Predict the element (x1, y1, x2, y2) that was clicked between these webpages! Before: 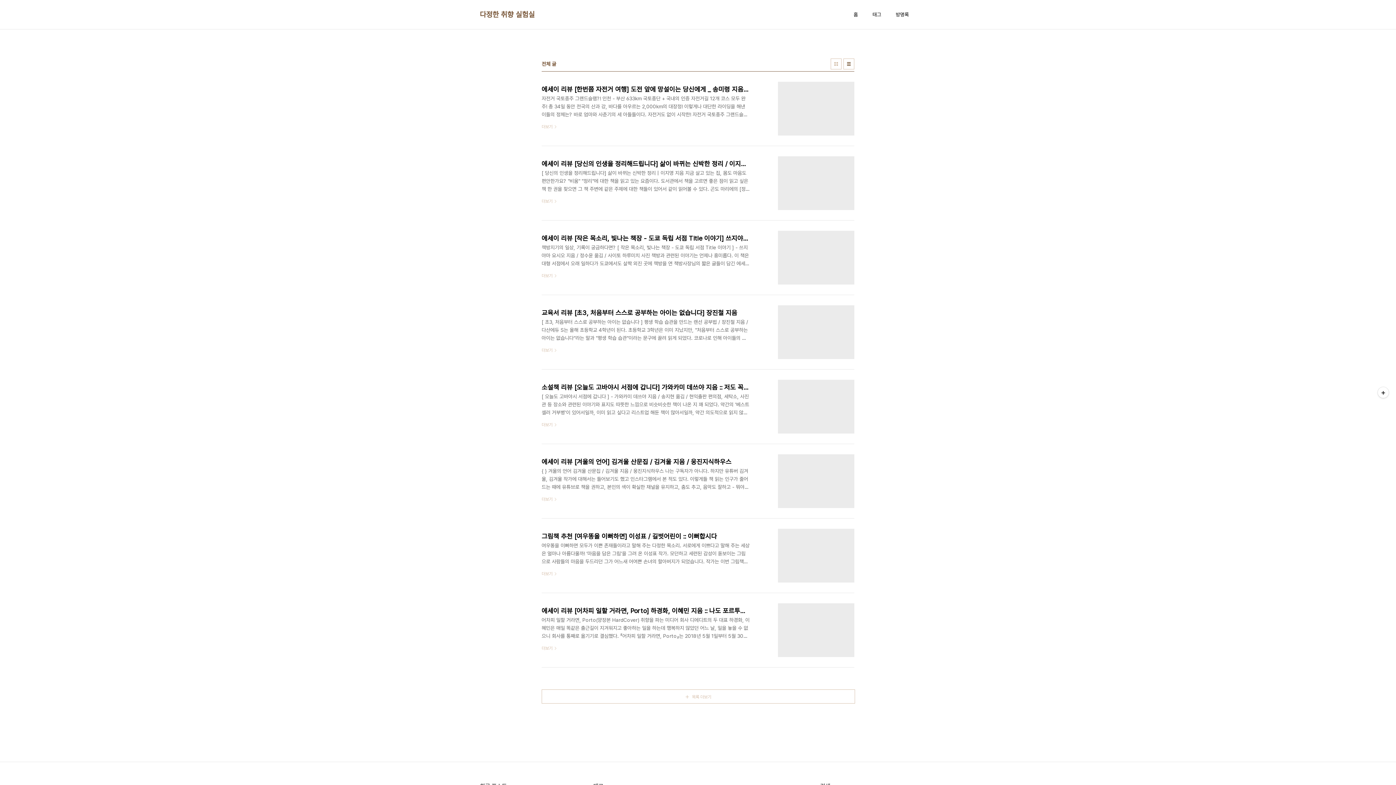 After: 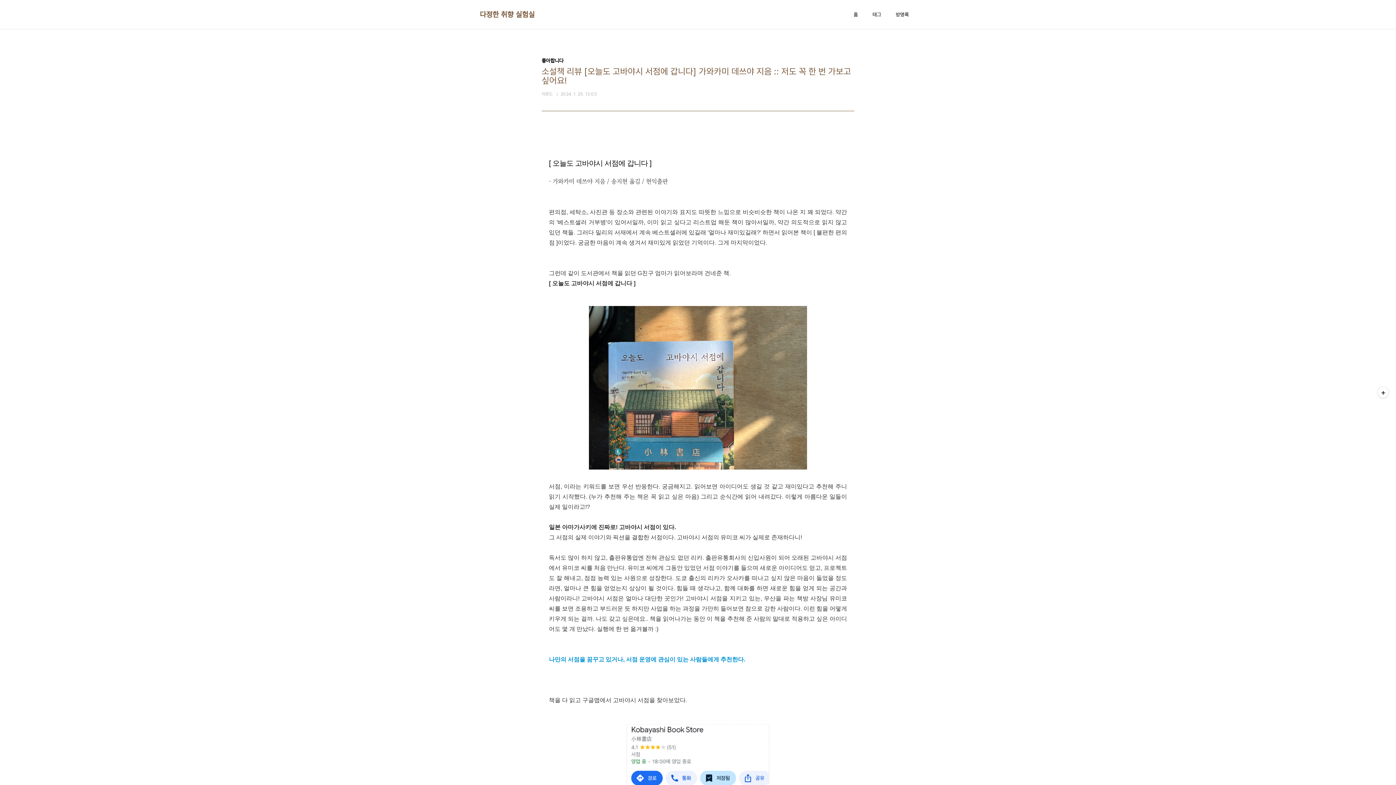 Action: bbox: (541, 380, 854, 433) label: 소설책 리뷰 [오늘도 고바야시 서점에 갑니다] 가와카미 데쓰야 지음 :: 저도 꼭 한 번 가보고 싶어요!
[ 오늘도 고바야시 서점에 갑니다 ] - 가와카미 데쓰야 지음 / 송지현 옮김 / 현익출판 편의점, 세탁소, 사진관 등 장소와 관련된 이야기와 표지도 따뜻한 느낌으로 비슷비슷한 책이 나온 지 꽤 되었다. 약간의 '베스트셀러 거부병'이 있어서일까, 이미 읽고 싶다고 리스트업 해둔 책이 많아서일까, 약간 의도적으로 읽지 않고 있던 책들. 그러다 밀리의 서재에서 계속 베스트셀러에 있길래 '얼마나 재미있길래?' 하면서 읽어본 책이 [ 불편한 편의점 ]이었다. 궁금한 마음이 계속 생겨서 재미있게 읽었던 기억이다. 그게 마지막이었다. 그런데 같이 도서관에서 책을 읽던 G친구 엄마가 읽어보라며 건네준 책. [ 오늘도 고바야시 서점에 갑니다 ] 서점, 이라는 키워드를 보면 우선 반응한다. 궁금해지고. 읽어보면 아이디어..
더보기